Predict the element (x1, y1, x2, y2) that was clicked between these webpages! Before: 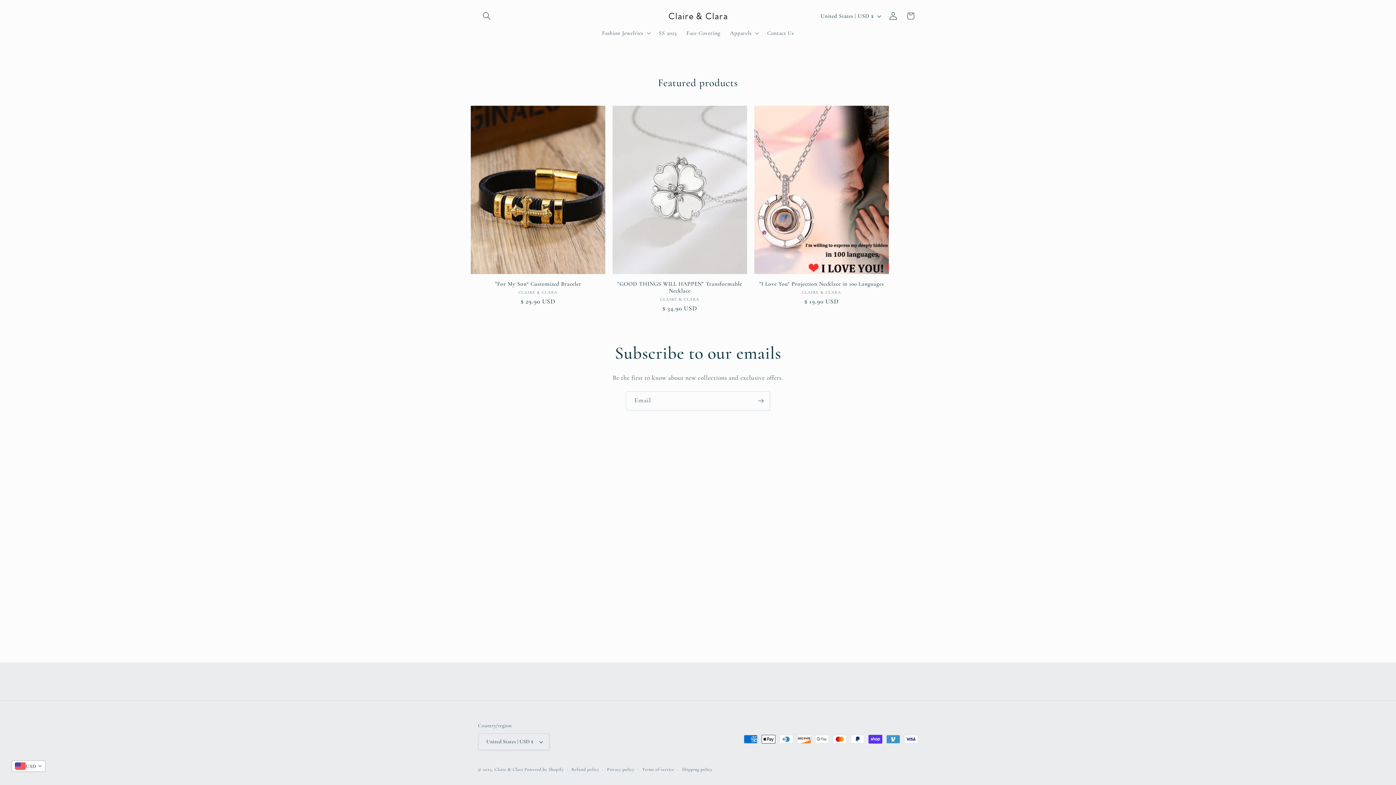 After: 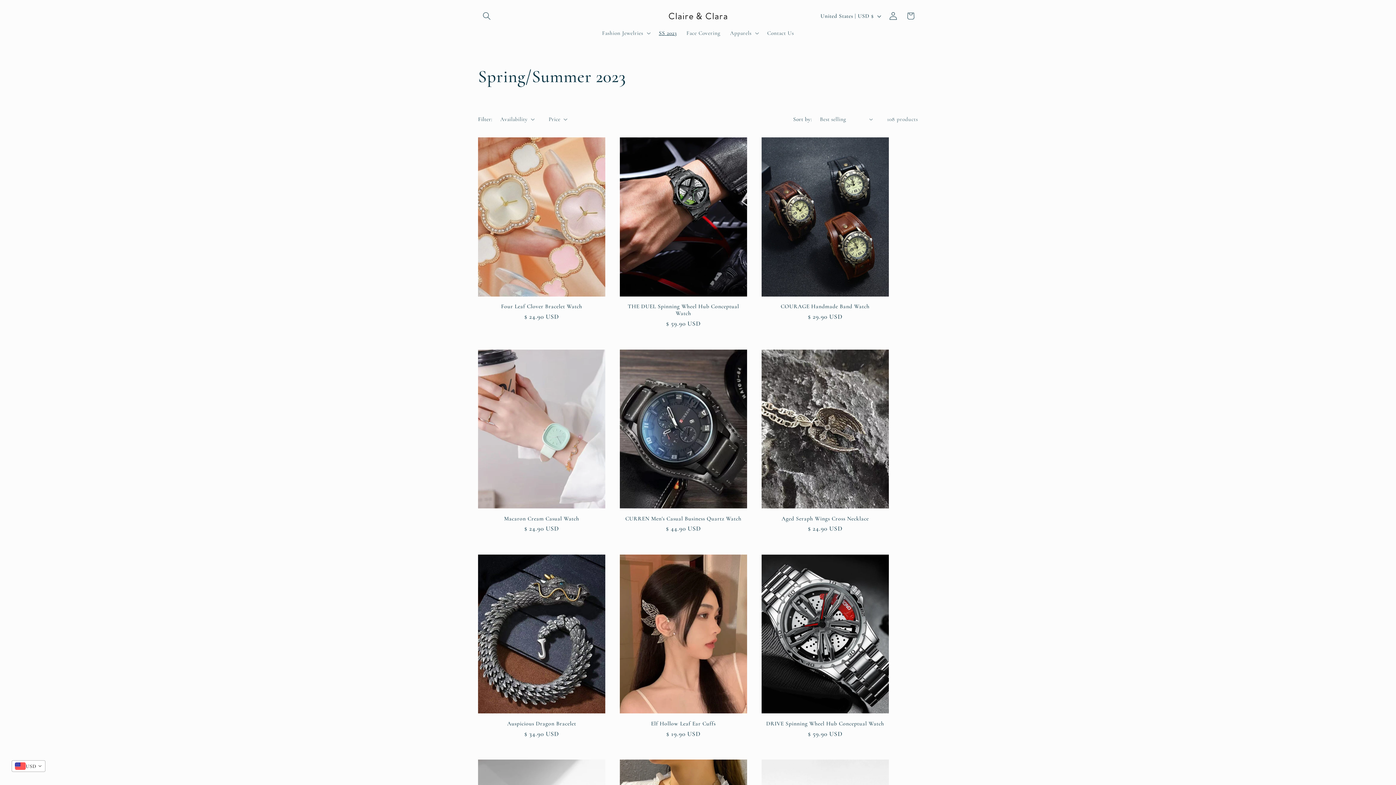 Action: bbox: (654, 24, 681, 41) label: SS 2023